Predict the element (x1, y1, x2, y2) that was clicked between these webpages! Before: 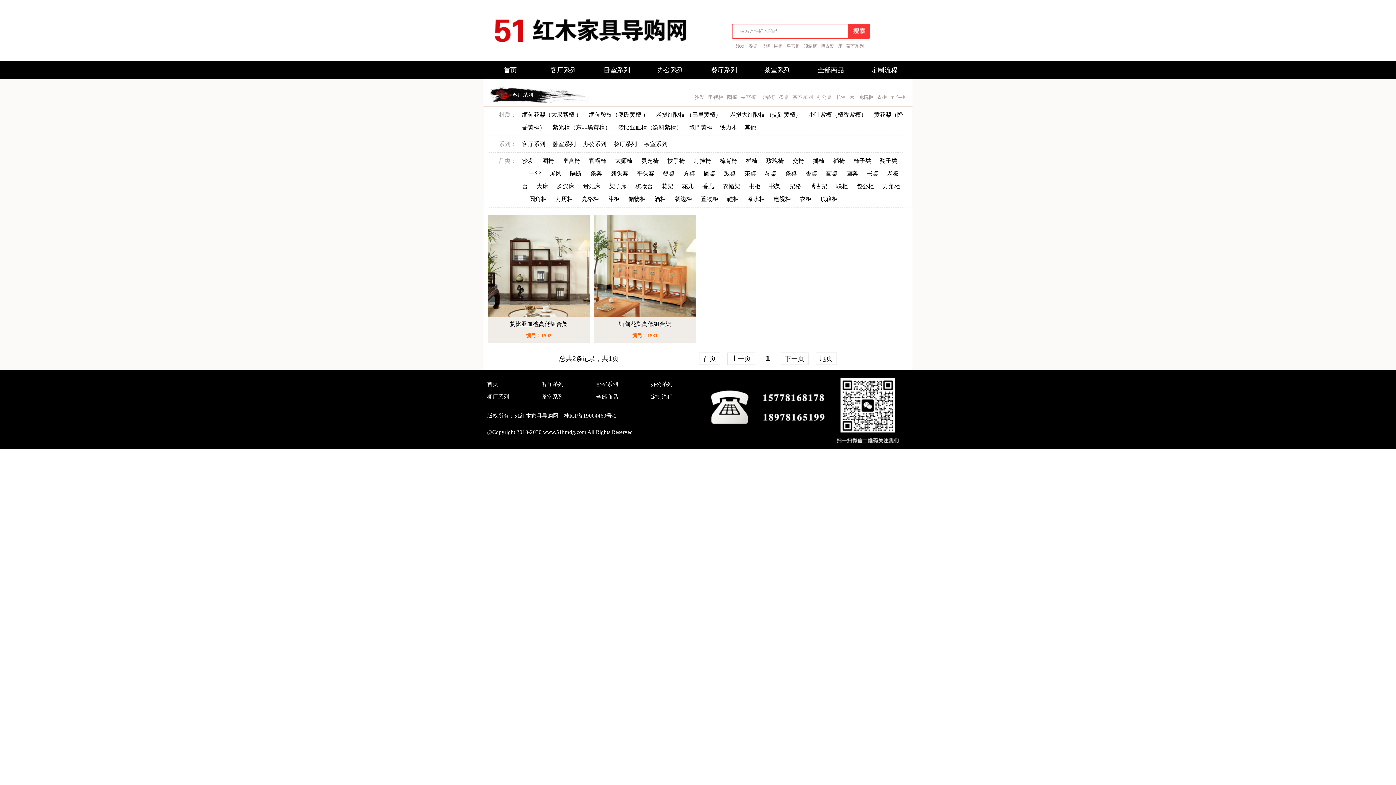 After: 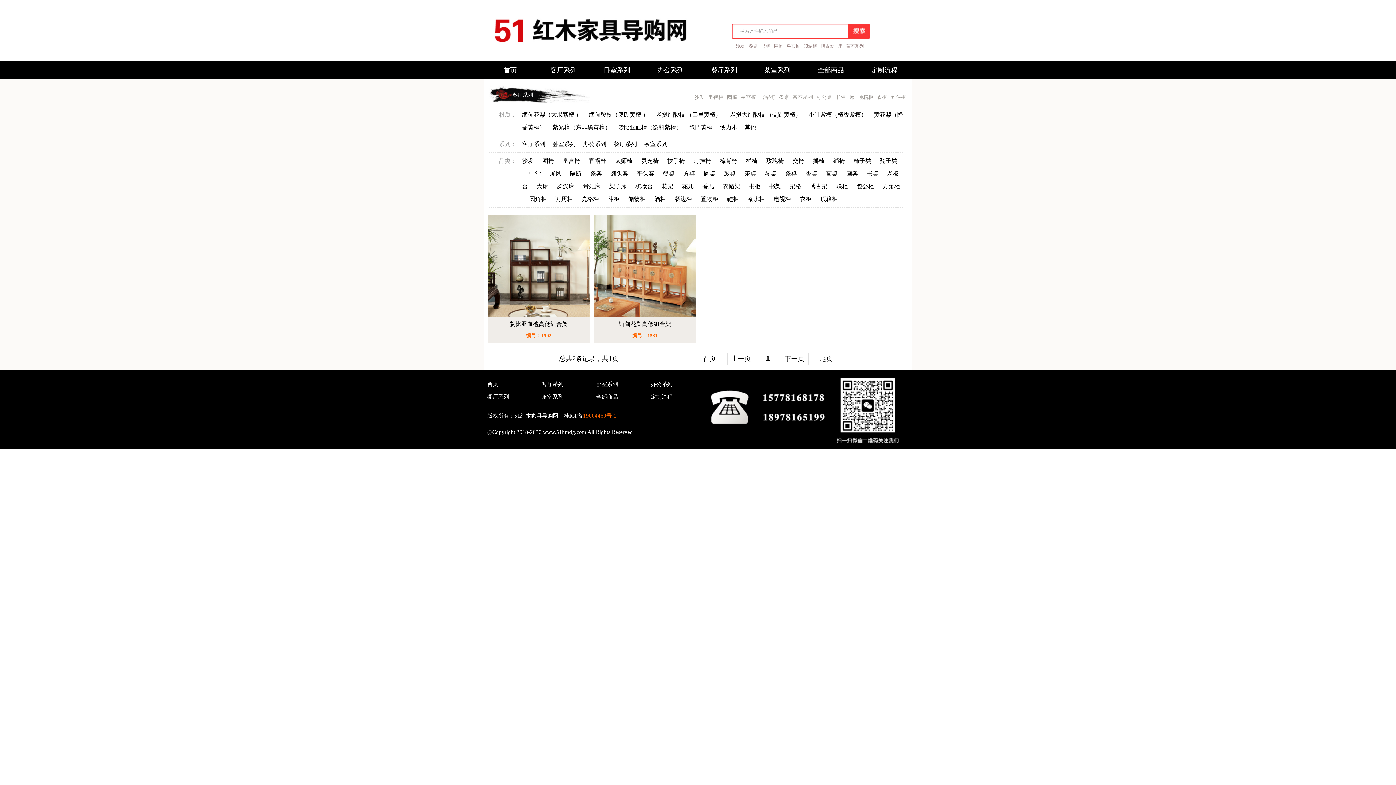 Action: bbox: (583, 413, 616, 418) label: 19004460号-1